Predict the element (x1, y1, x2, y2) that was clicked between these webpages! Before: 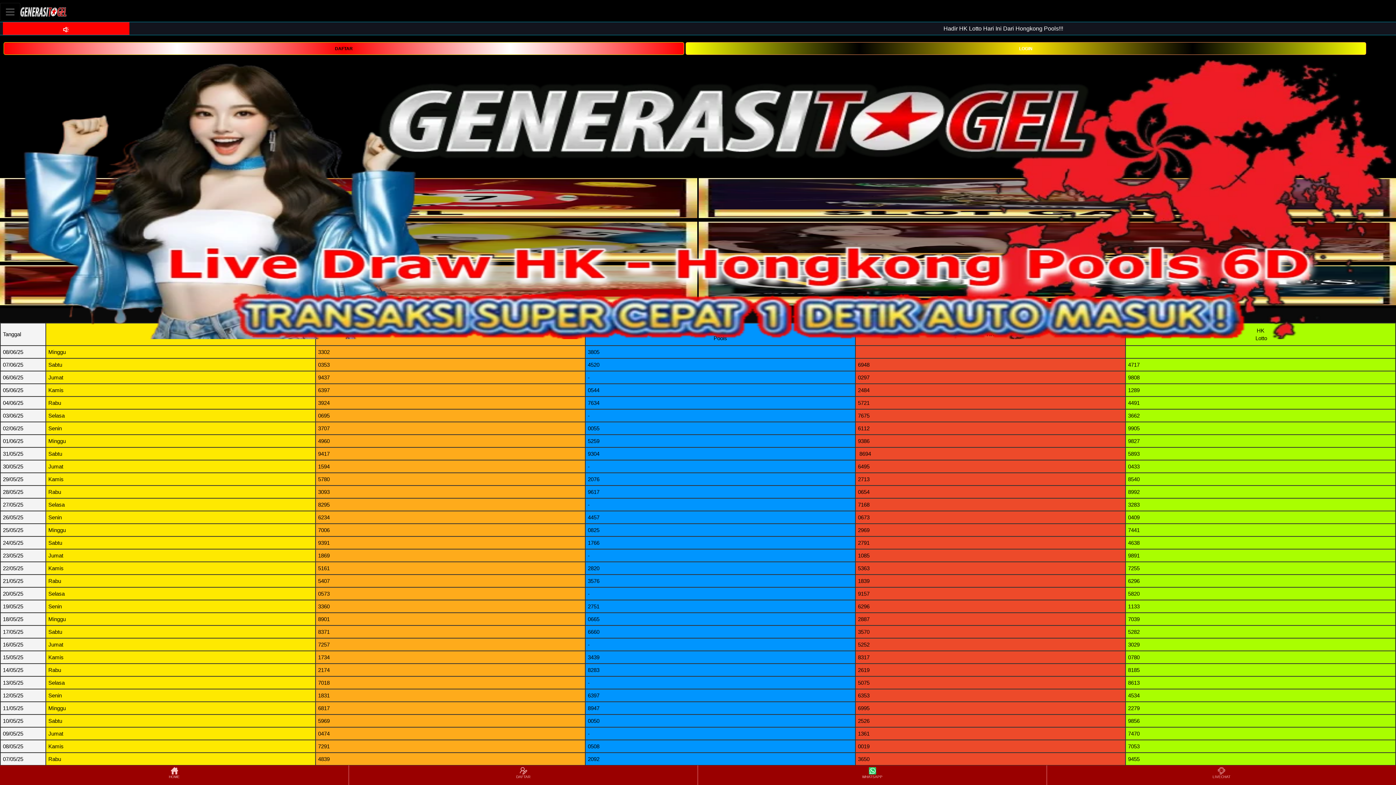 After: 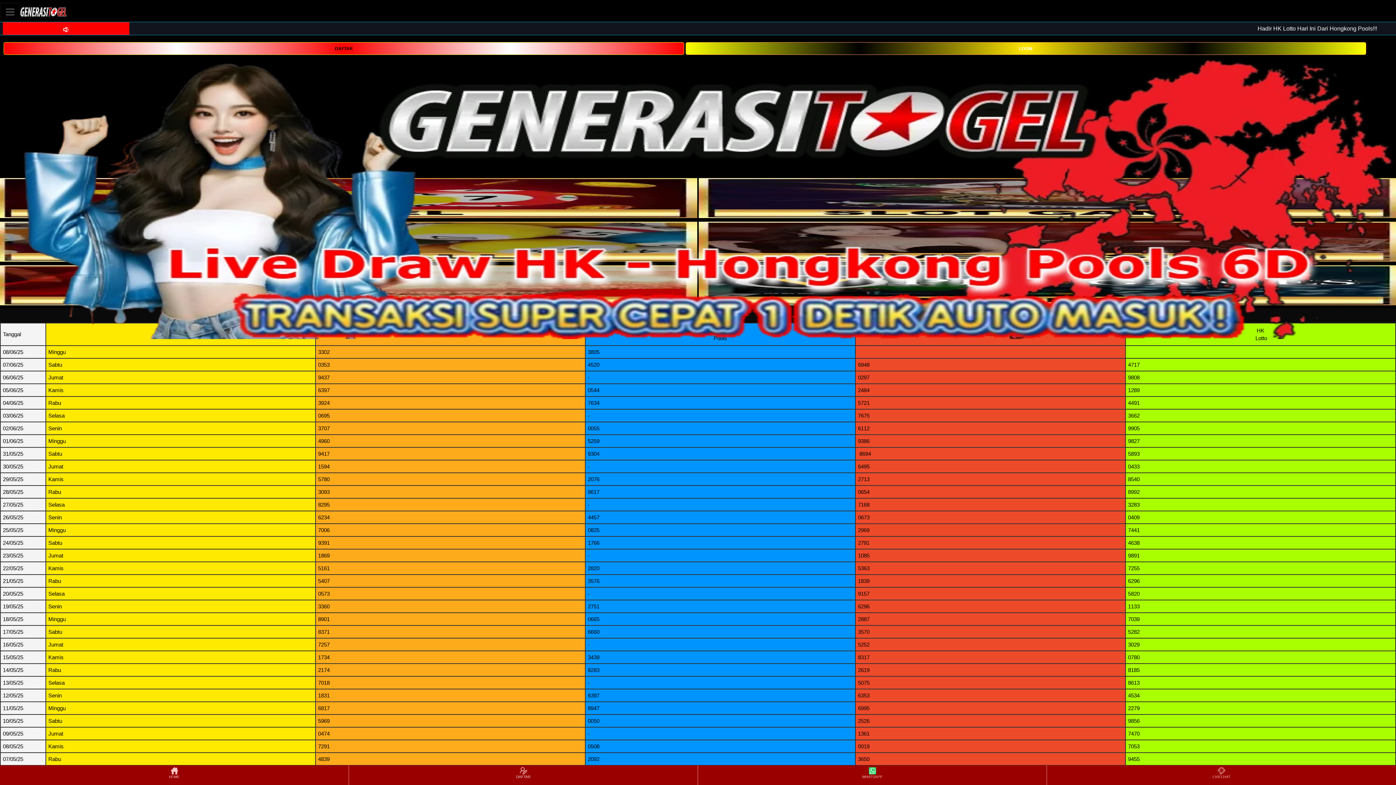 Action: label: DAFTAR bbox: (349, 766, 697, 784)